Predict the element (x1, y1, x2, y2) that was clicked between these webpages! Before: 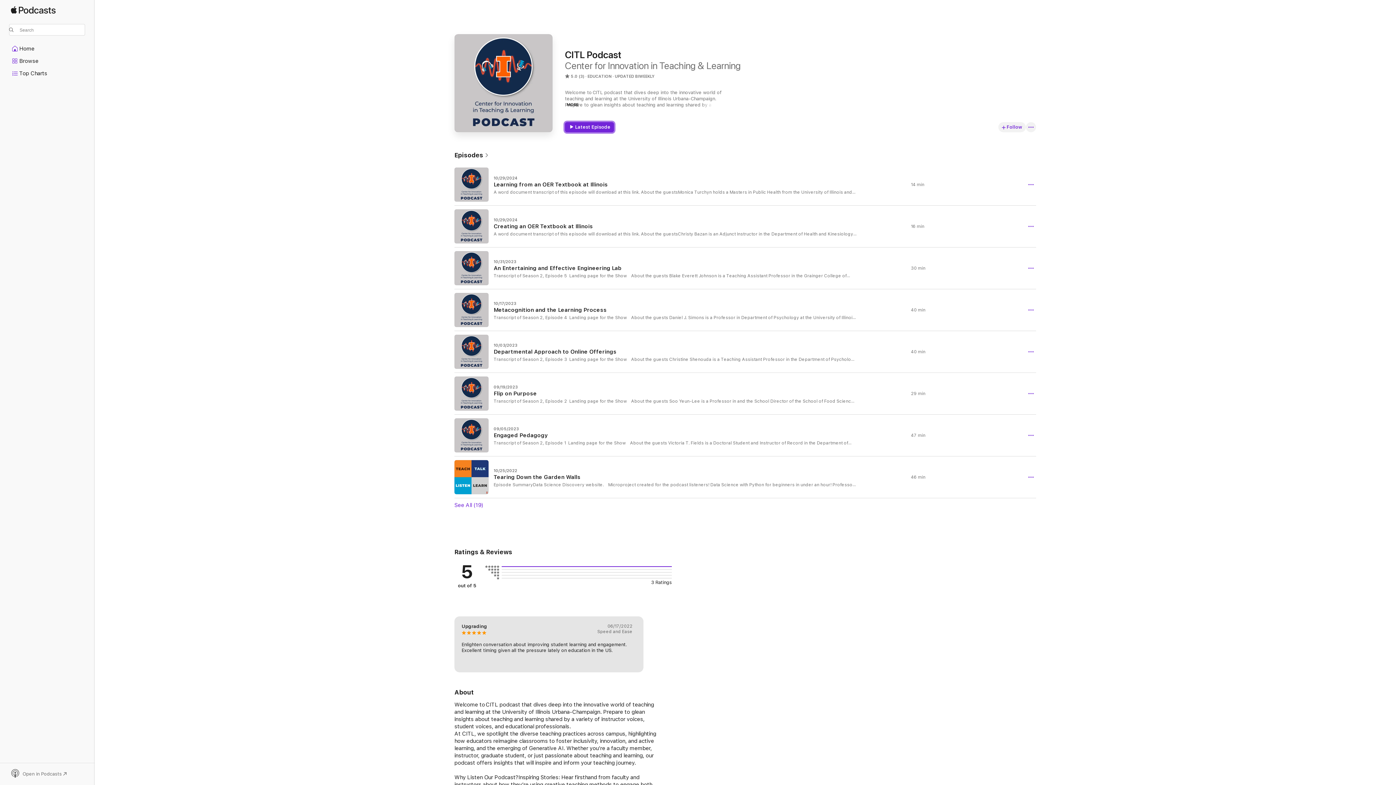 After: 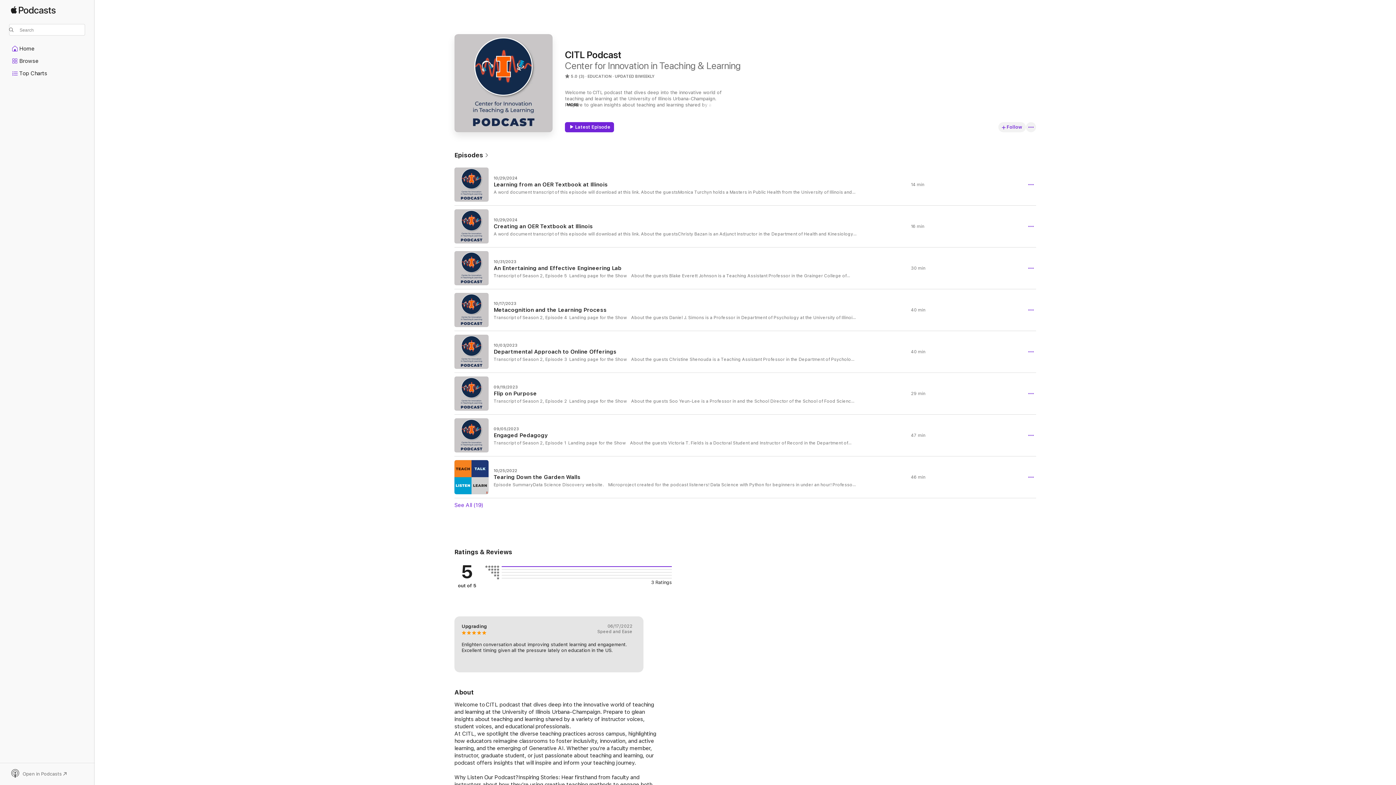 Action: bbox: (998, 122, 1026, 132) label: Follow Show